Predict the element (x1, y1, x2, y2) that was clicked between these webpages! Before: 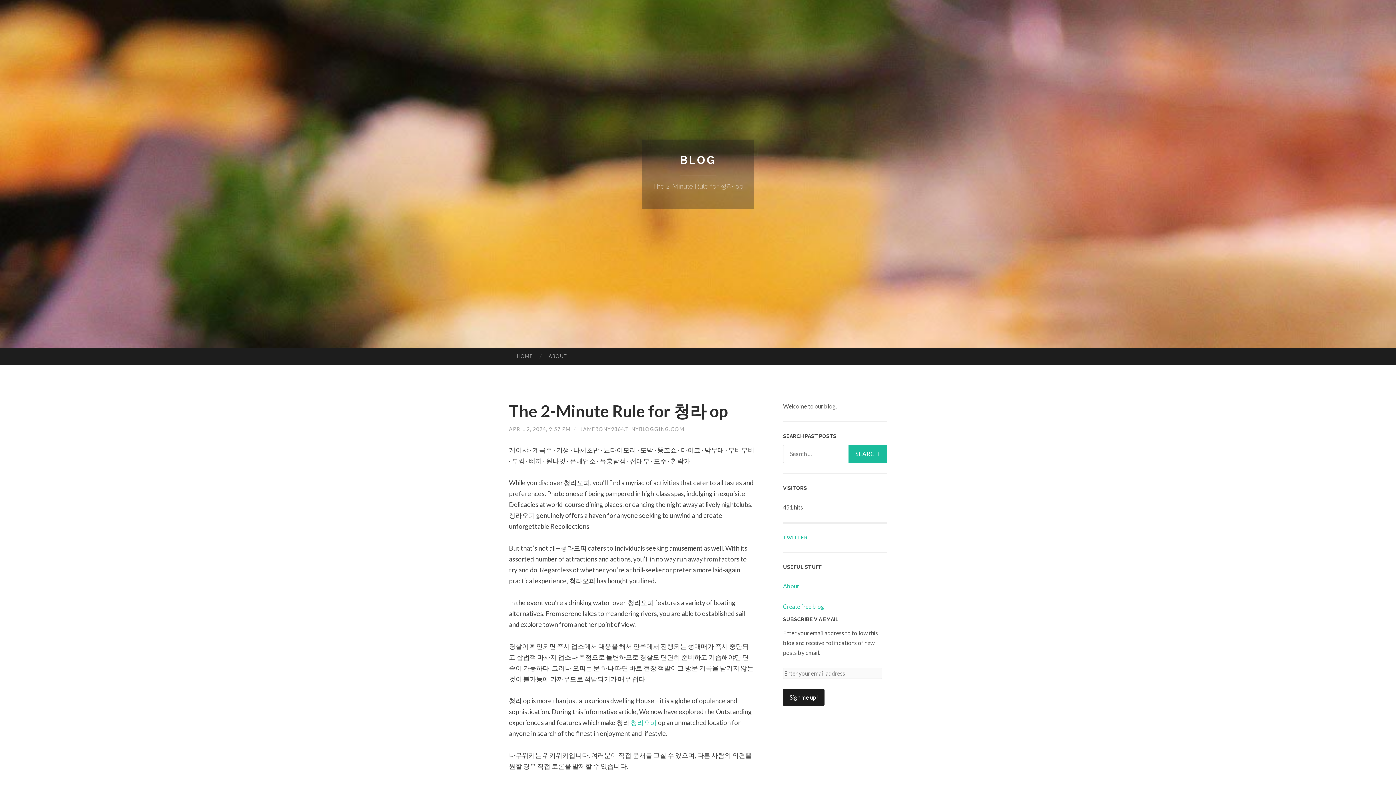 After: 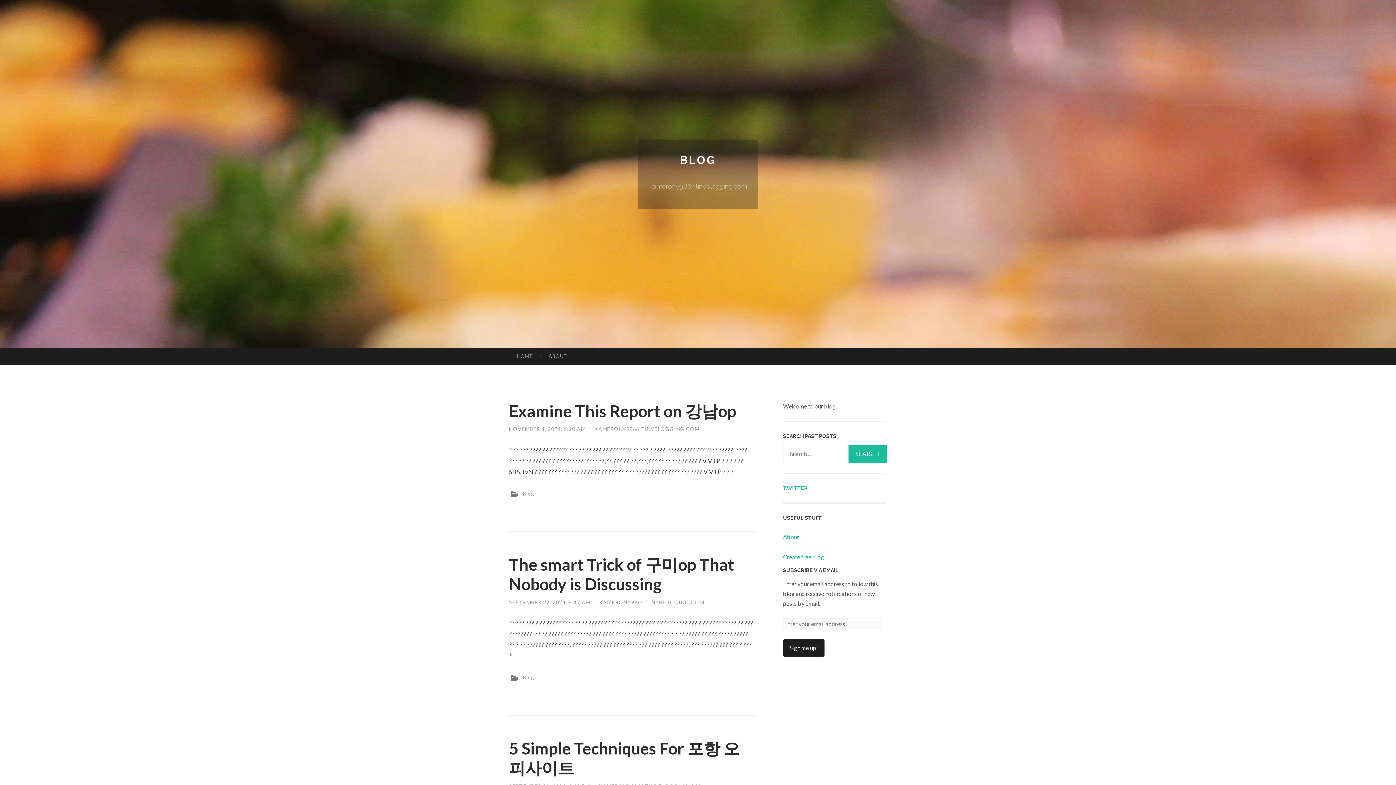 Action: bbox: (579, 426, 684, 432) label: KAMERONY9864.TINYBLOGGING.COM